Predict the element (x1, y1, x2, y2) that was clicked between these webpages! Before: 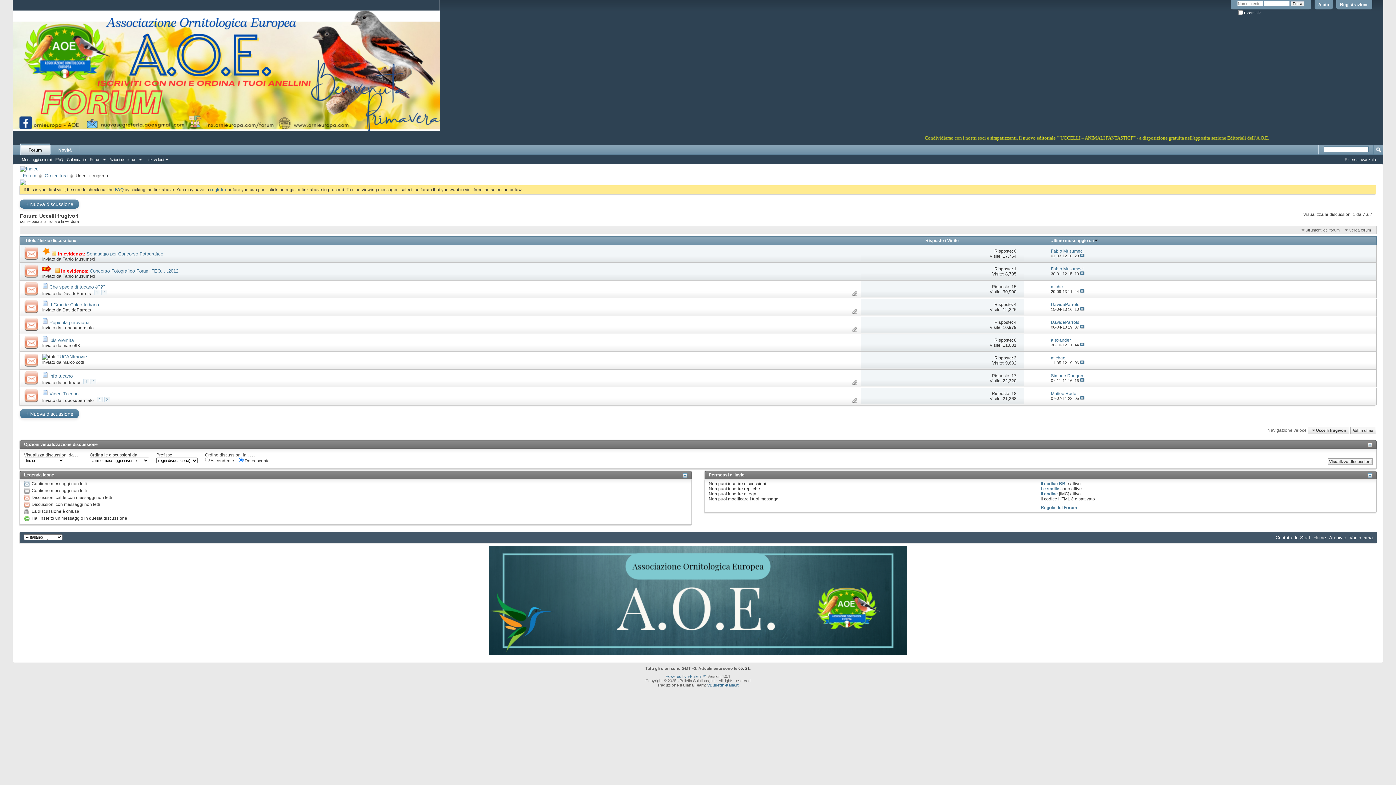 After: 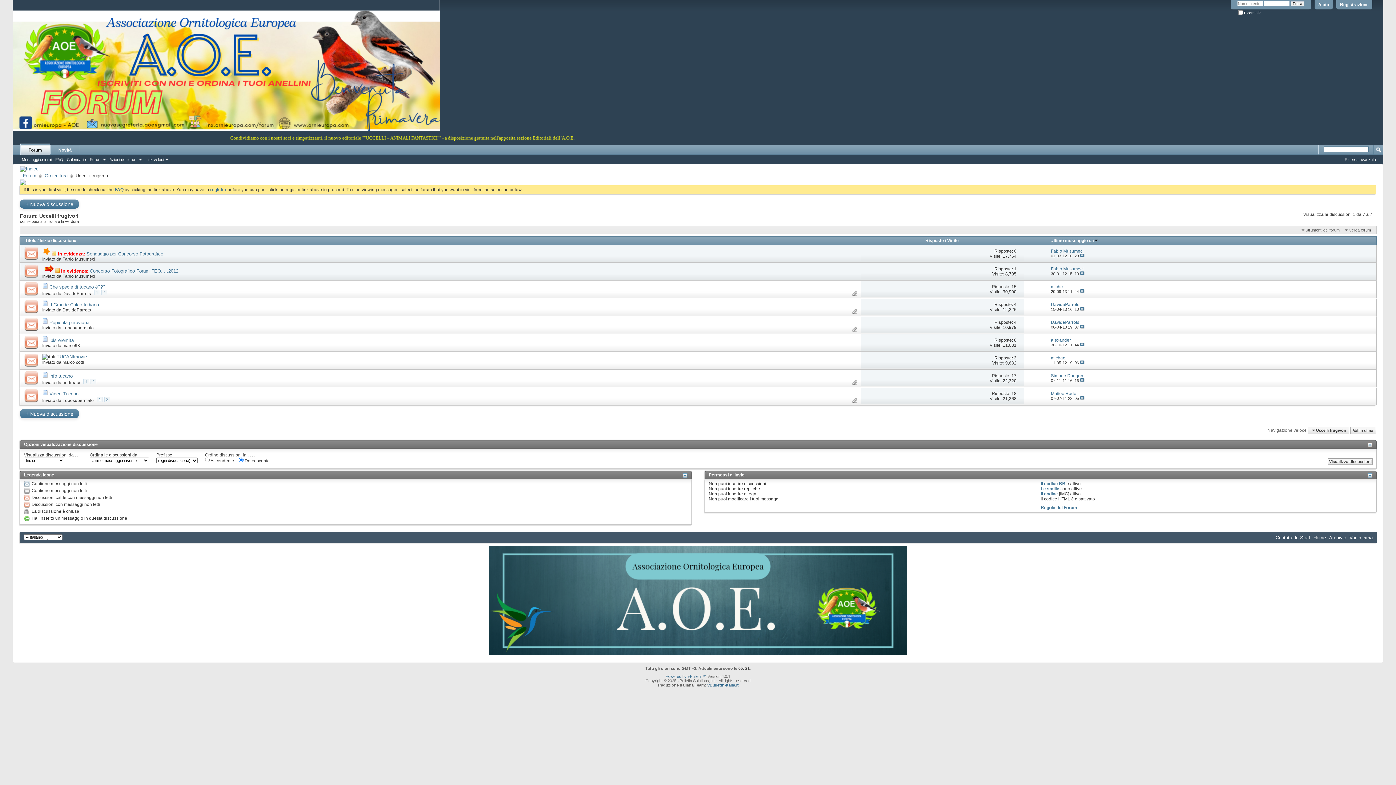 Action: bbox: (488, 651, 907, 656)